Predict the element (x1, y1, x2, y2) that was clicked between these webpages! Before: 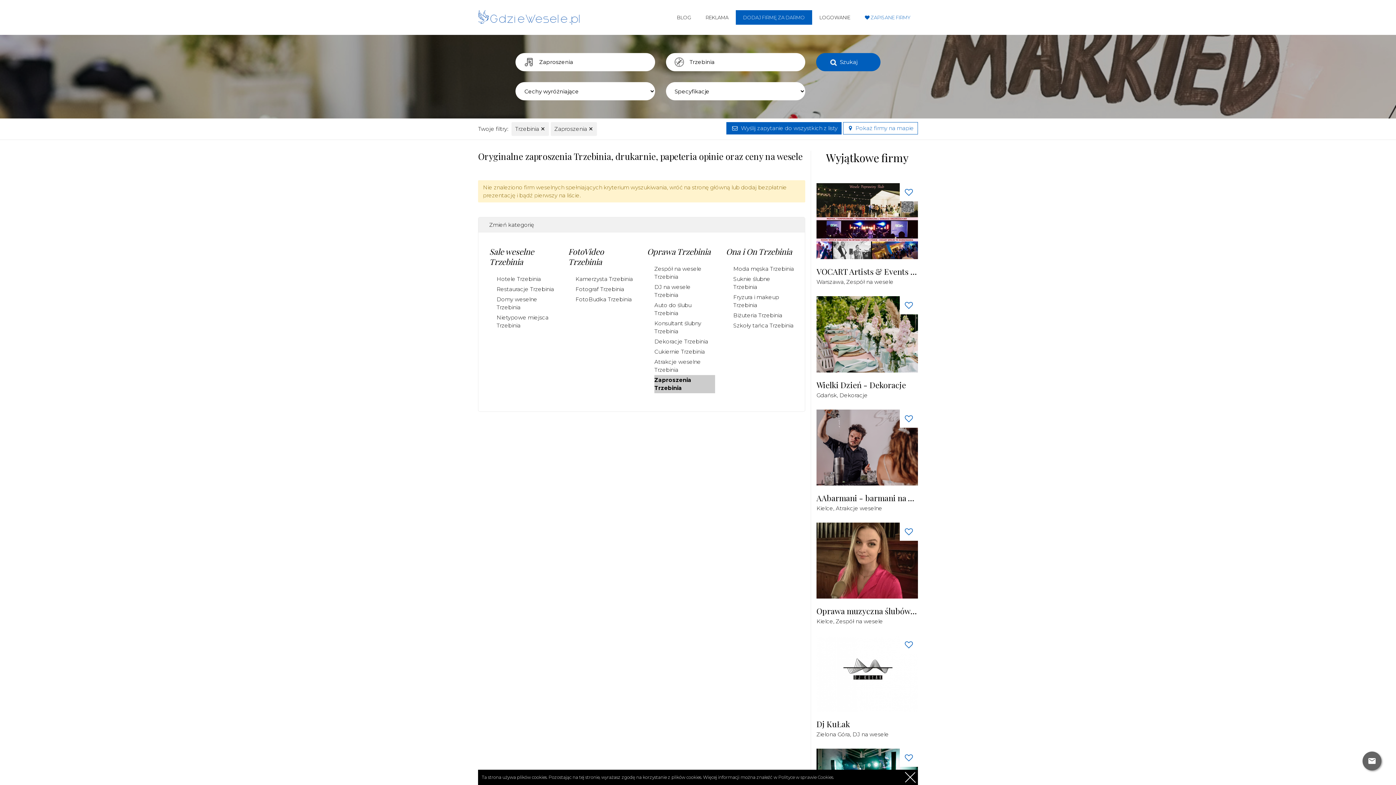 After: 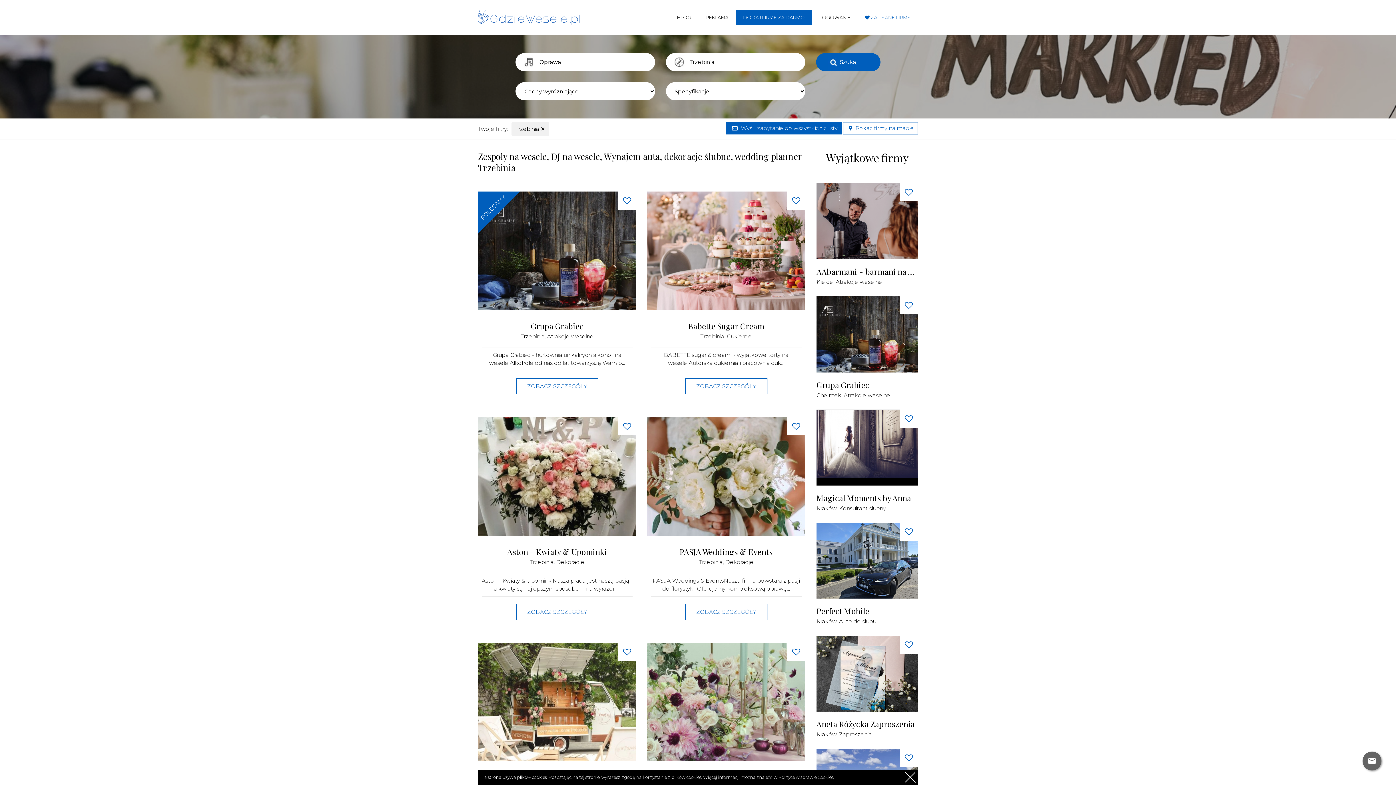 Action: bbox: (550, 122, 597, 136) label: Zaproszenia ✕